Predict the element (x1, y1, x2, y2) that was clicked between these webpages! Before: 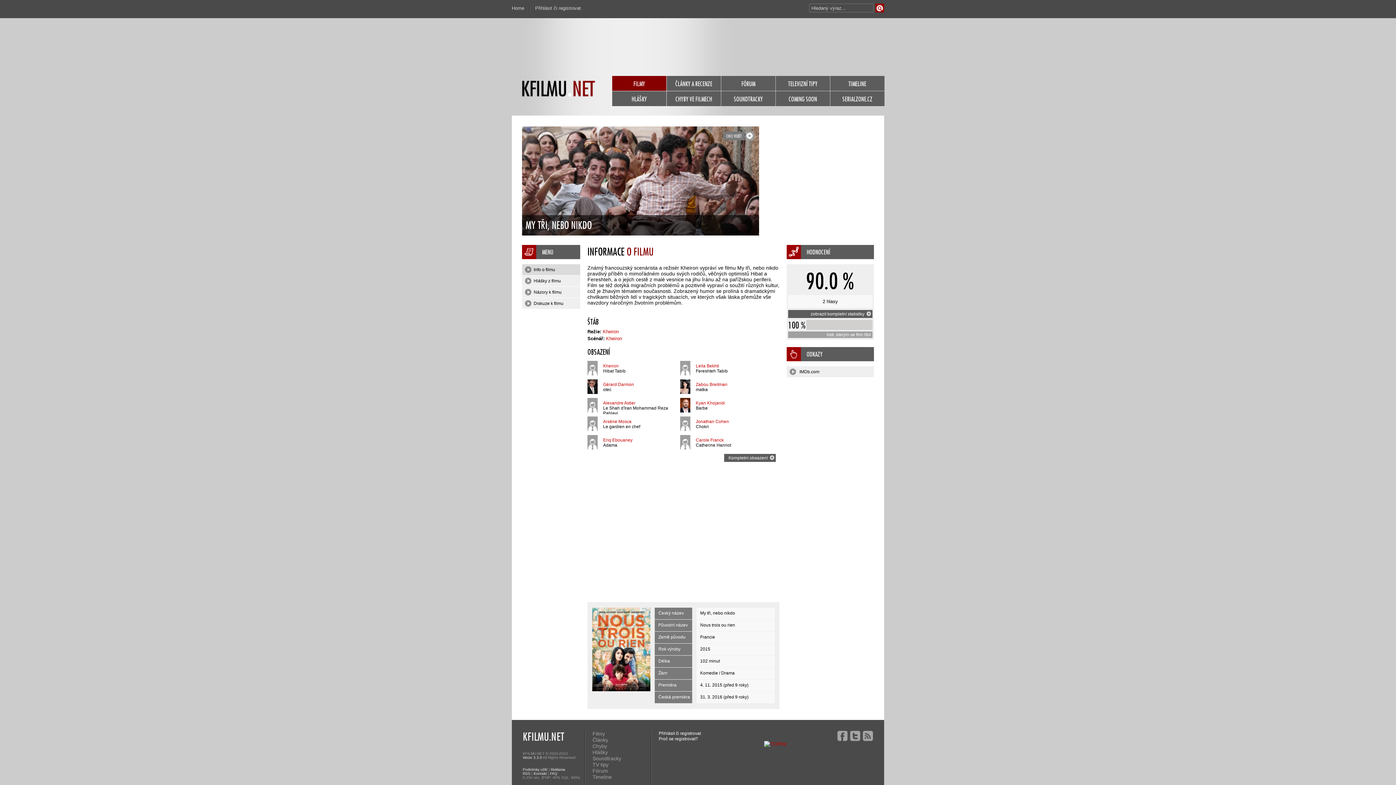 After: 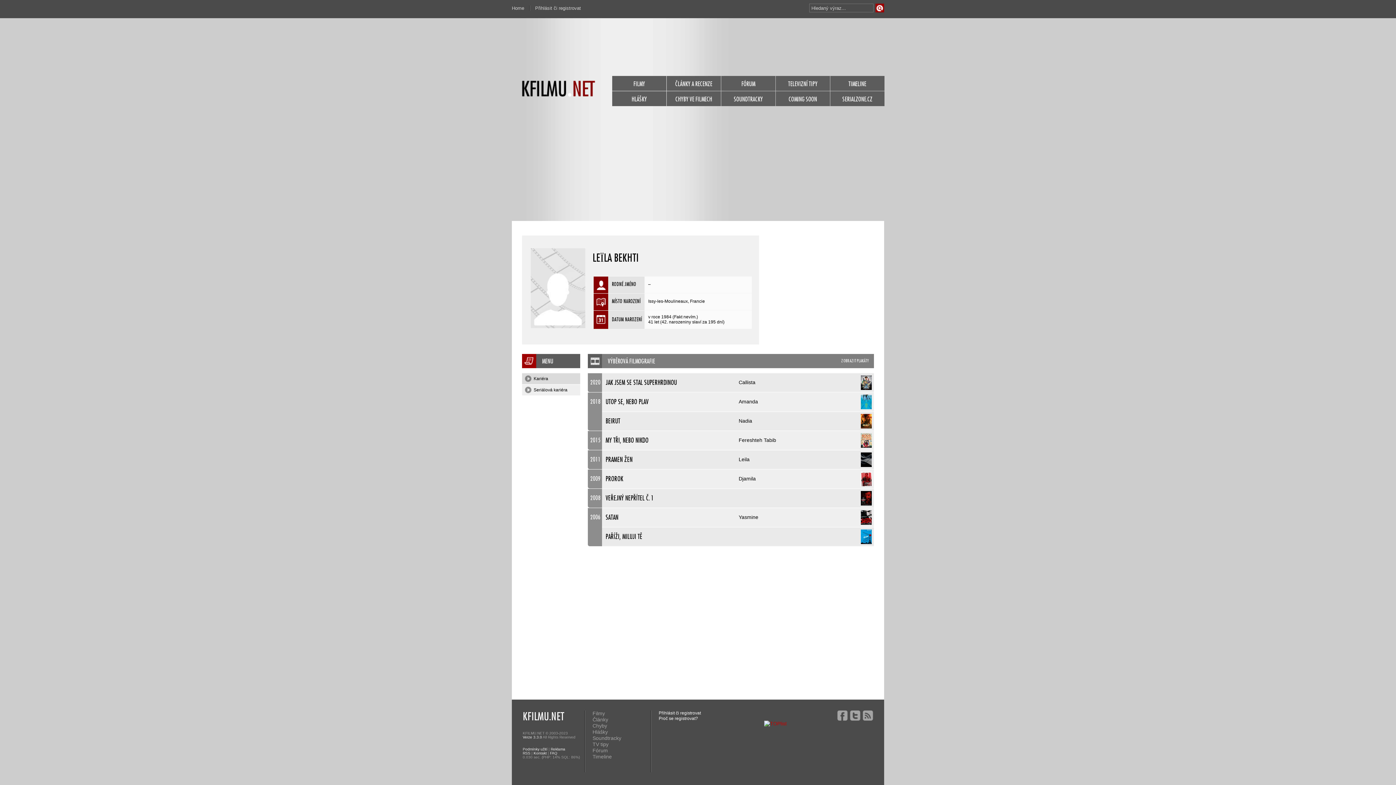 Action: bbox: (696, 363, 719, 368) label: Leïla Bekhti